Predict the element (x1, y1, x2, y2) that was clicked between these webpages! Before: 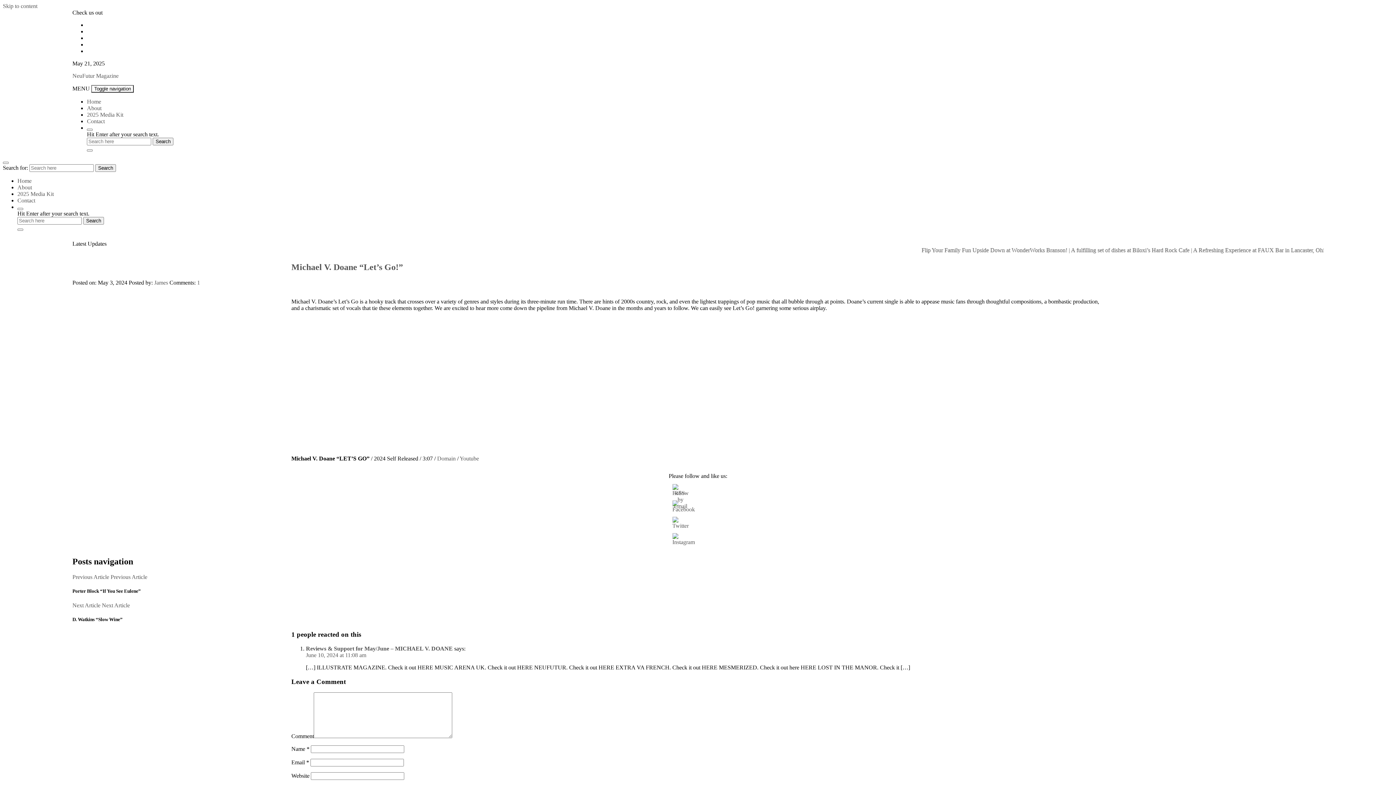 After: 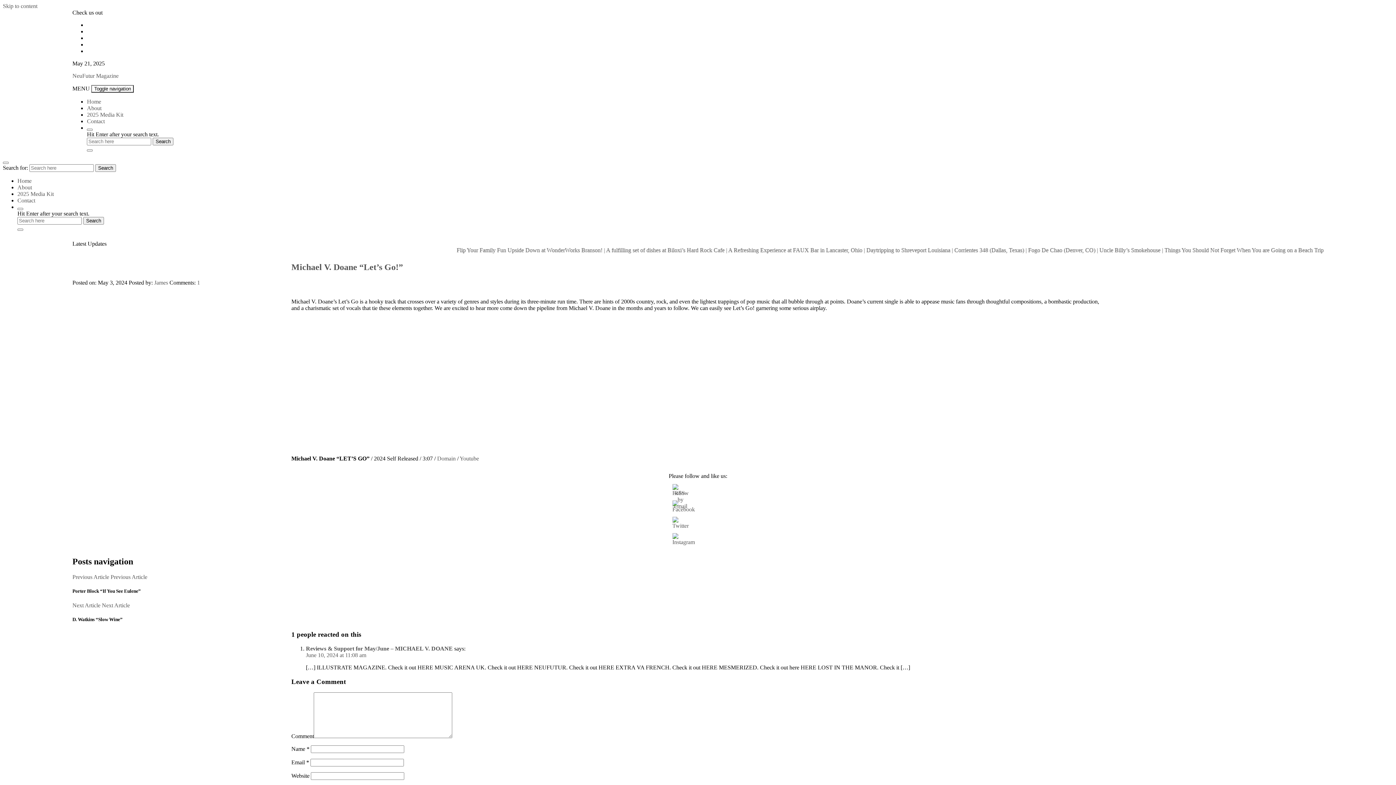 Action: bbox: (670, 518, 693, 525)